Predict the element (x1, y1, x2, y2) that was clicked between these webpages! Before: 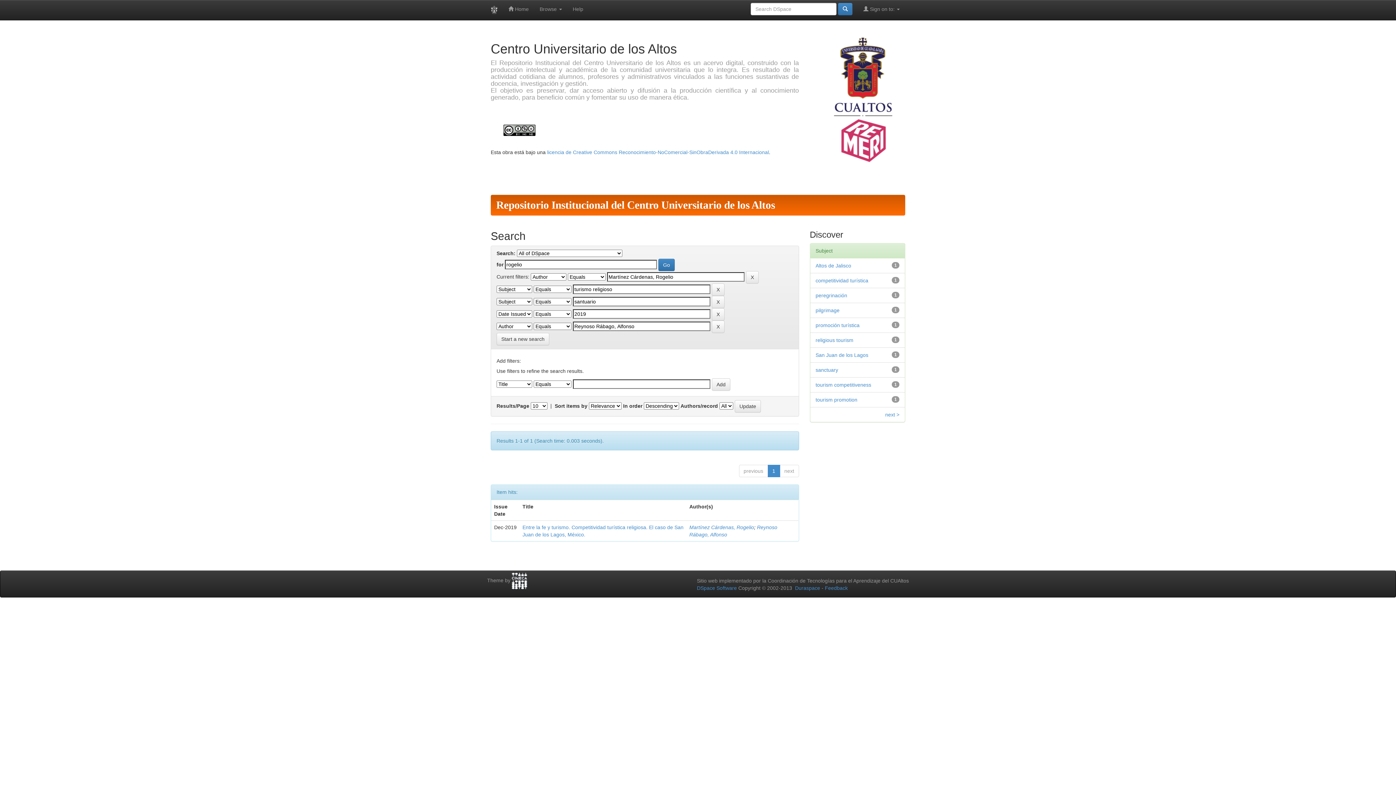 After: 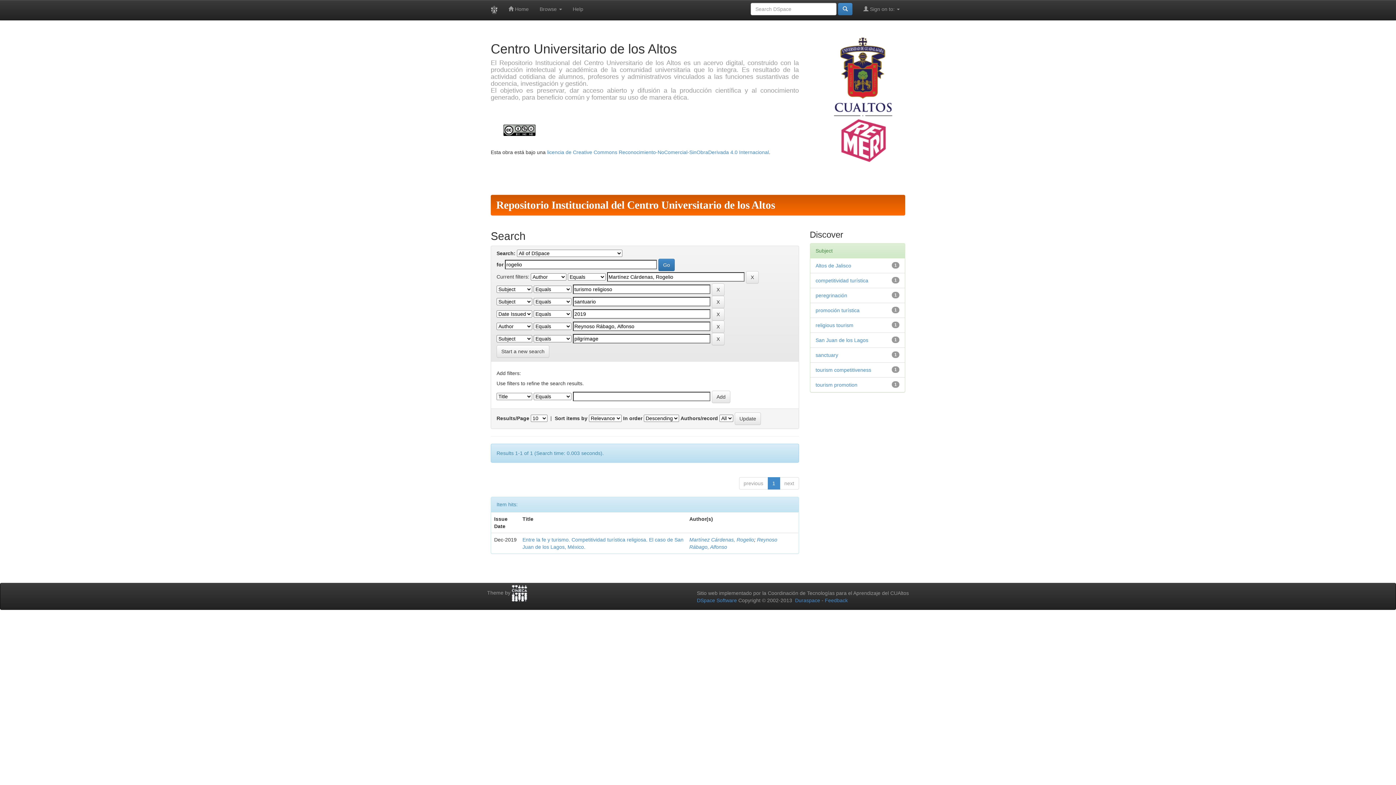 Action: bbox: (815, 307, 839, 313) label: pilgrimage